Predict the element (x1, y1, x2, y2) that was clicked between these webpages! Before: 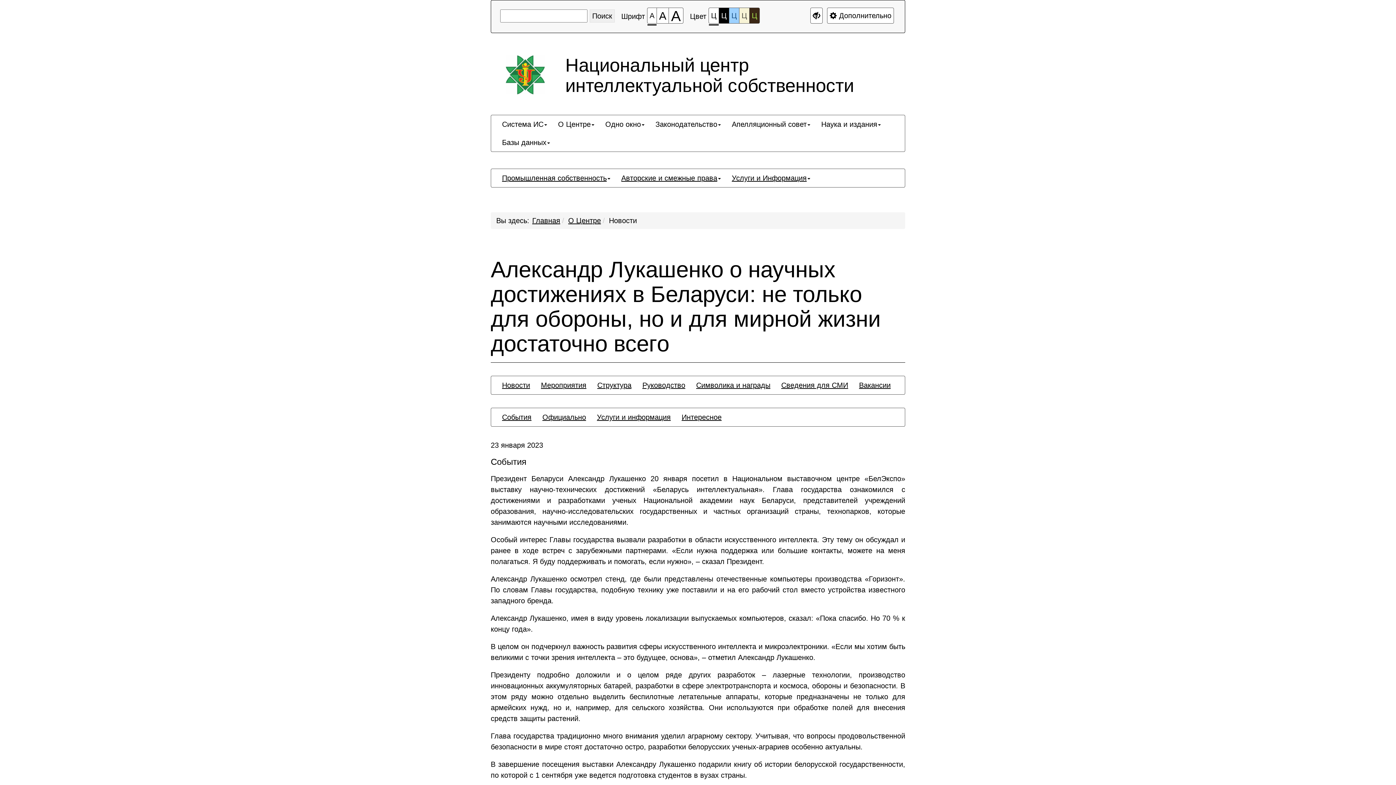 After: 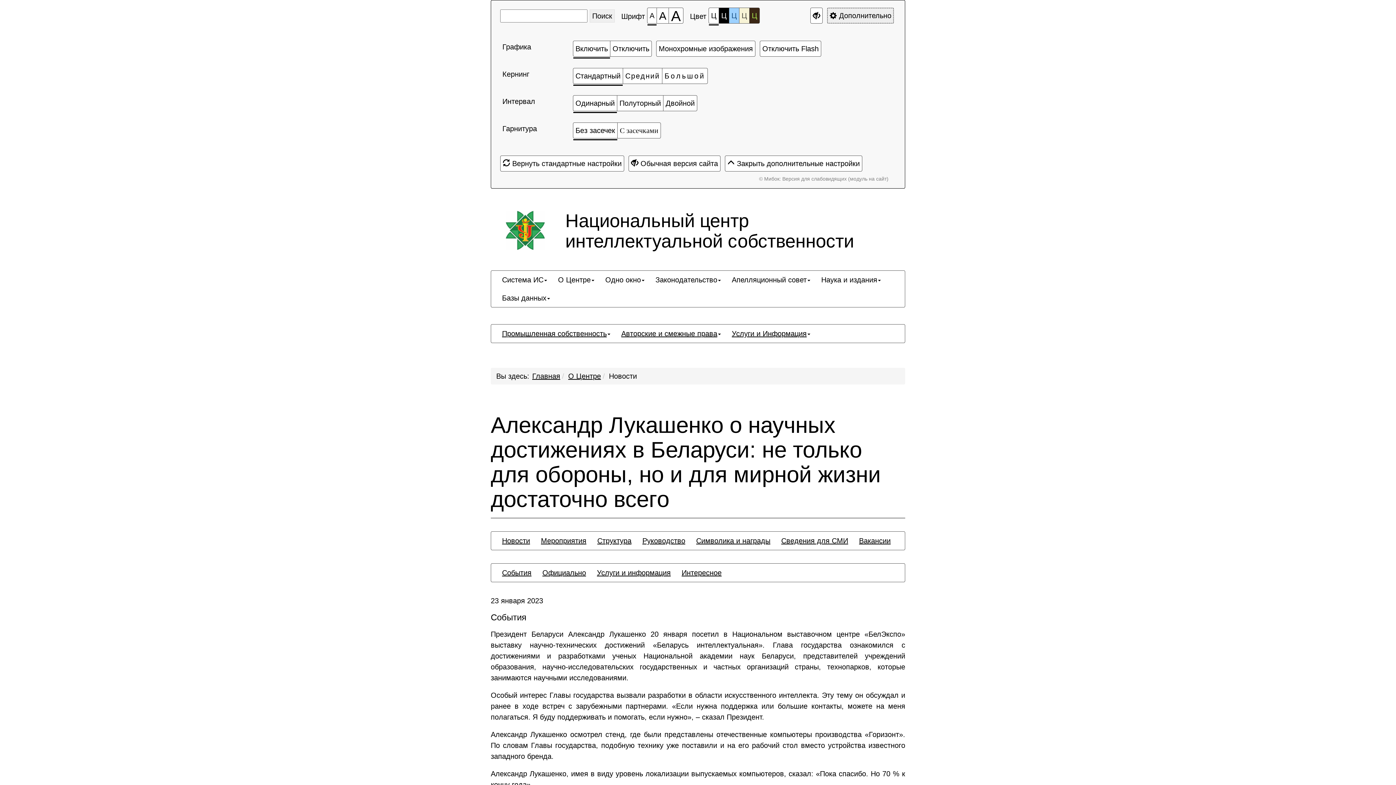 Action: label: Дополнительные настройки bbox: (827, 7, 894, 23)